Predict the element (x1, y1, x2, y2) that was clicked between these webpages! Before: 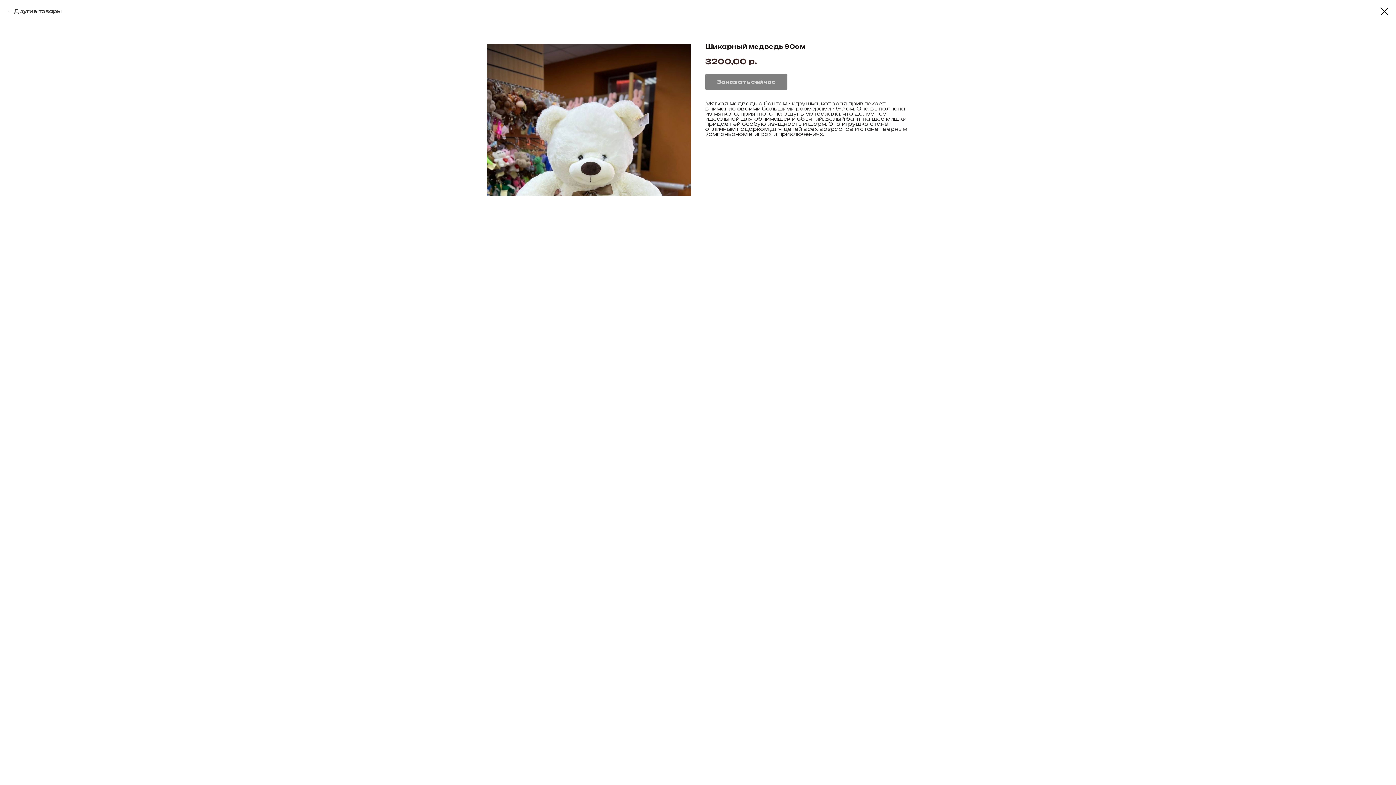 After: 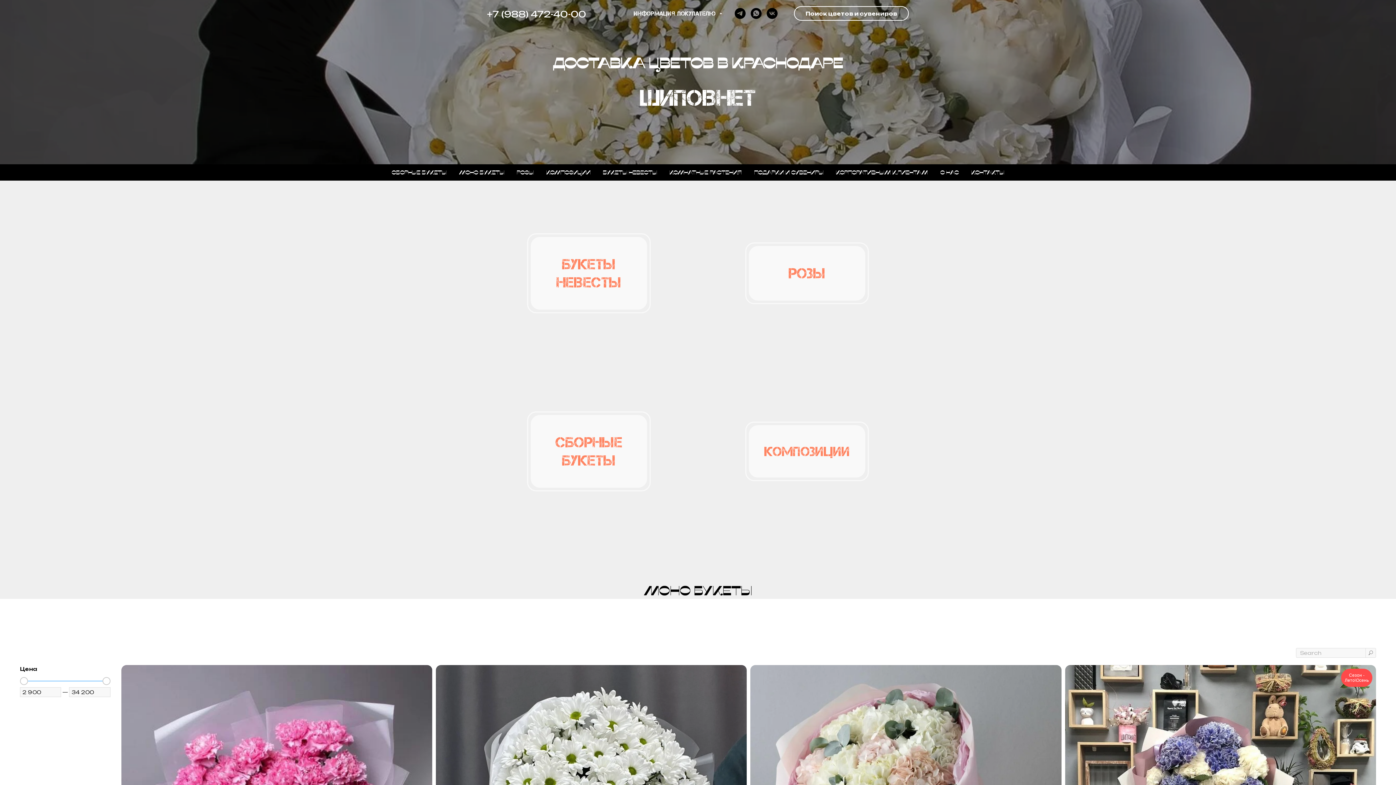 Action: bbox: (1380, 7, 1389, 15)